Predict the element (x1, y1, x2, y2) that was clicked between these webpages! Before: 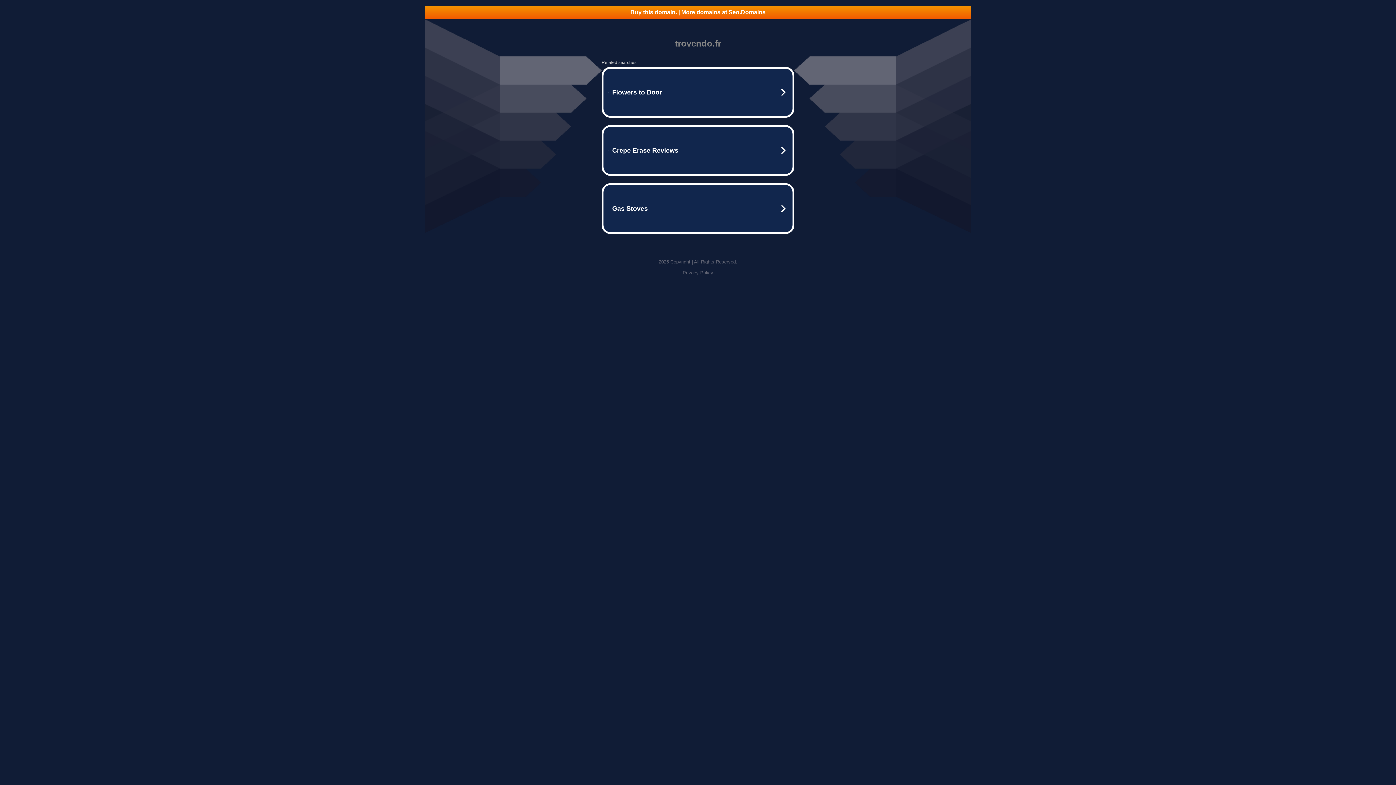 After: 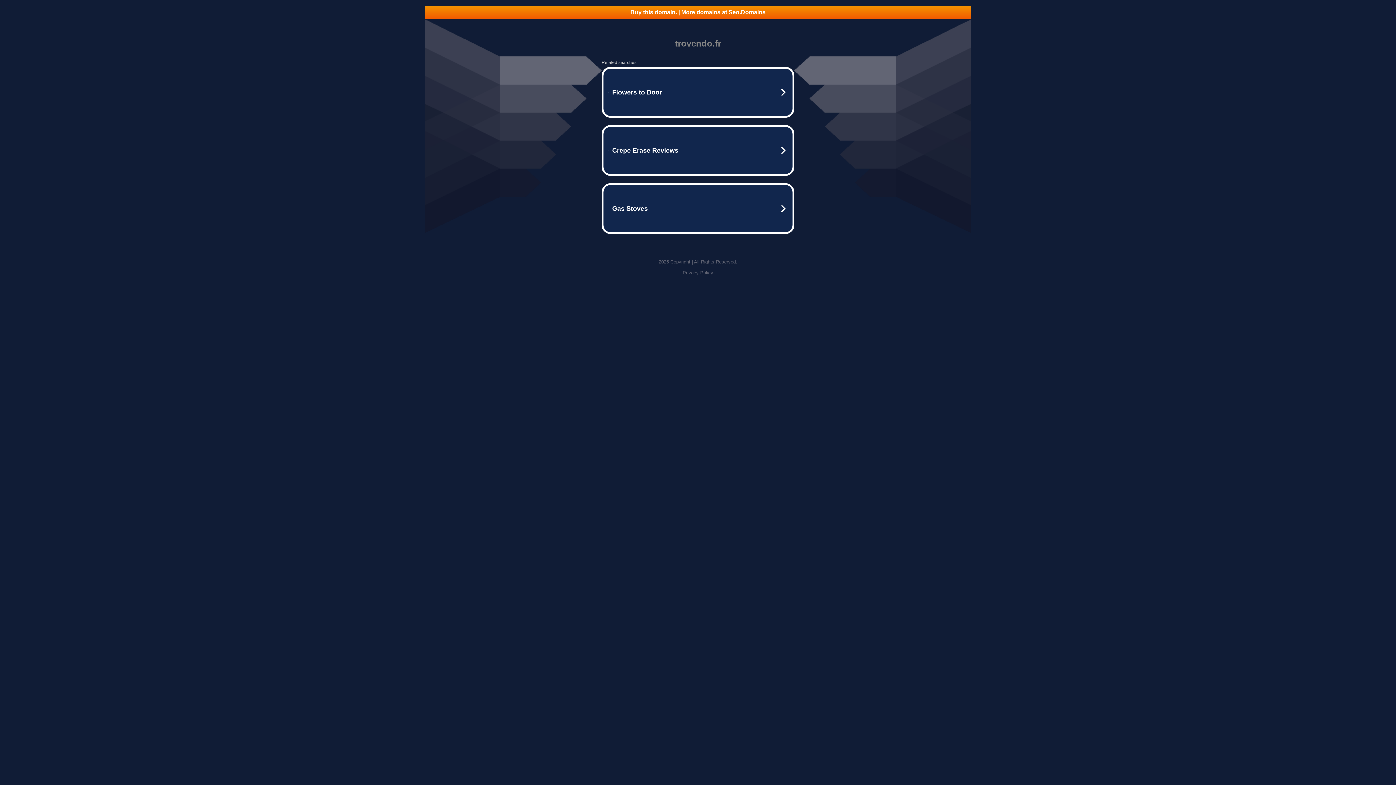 Action: bbox: (425, 5, 970, 18) label: Buy this domain. | More domains at Seo.Domains